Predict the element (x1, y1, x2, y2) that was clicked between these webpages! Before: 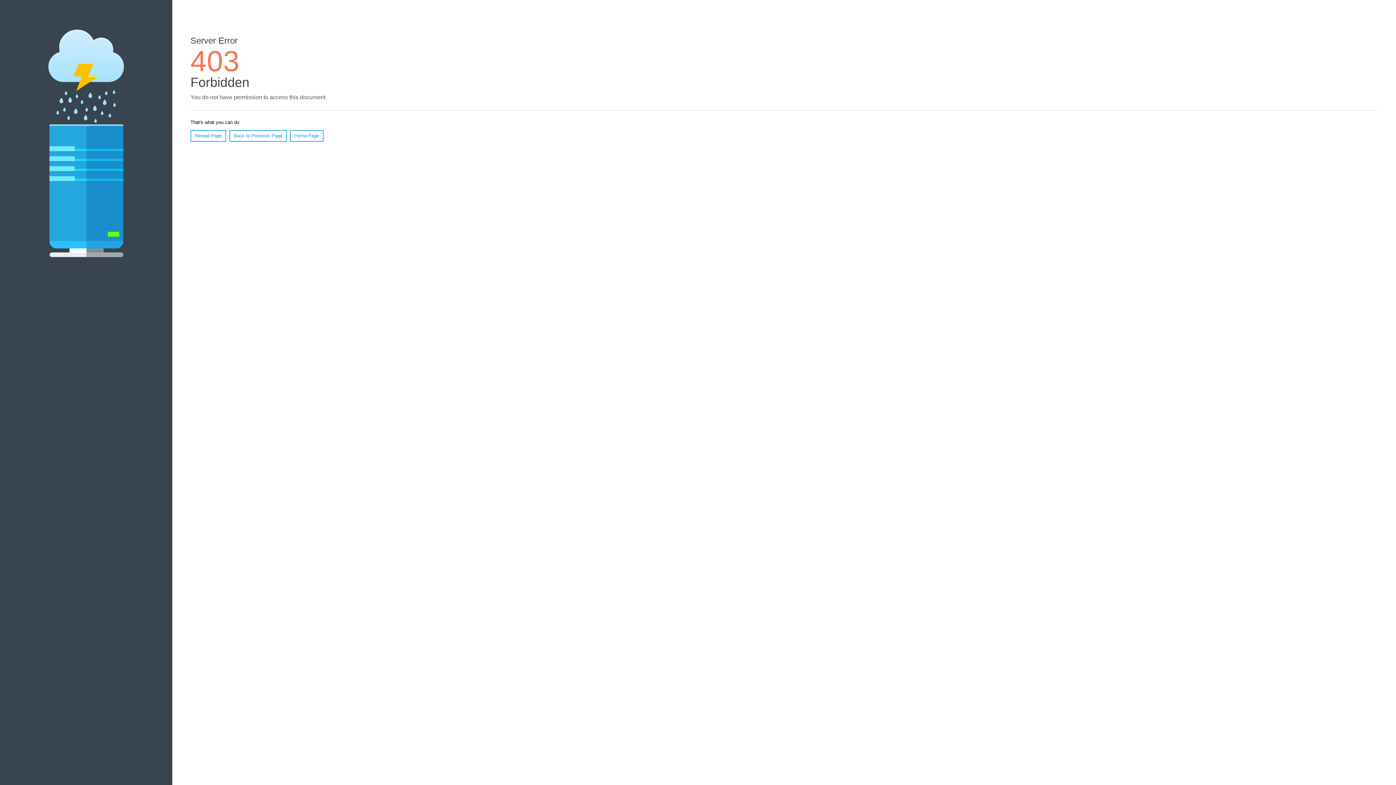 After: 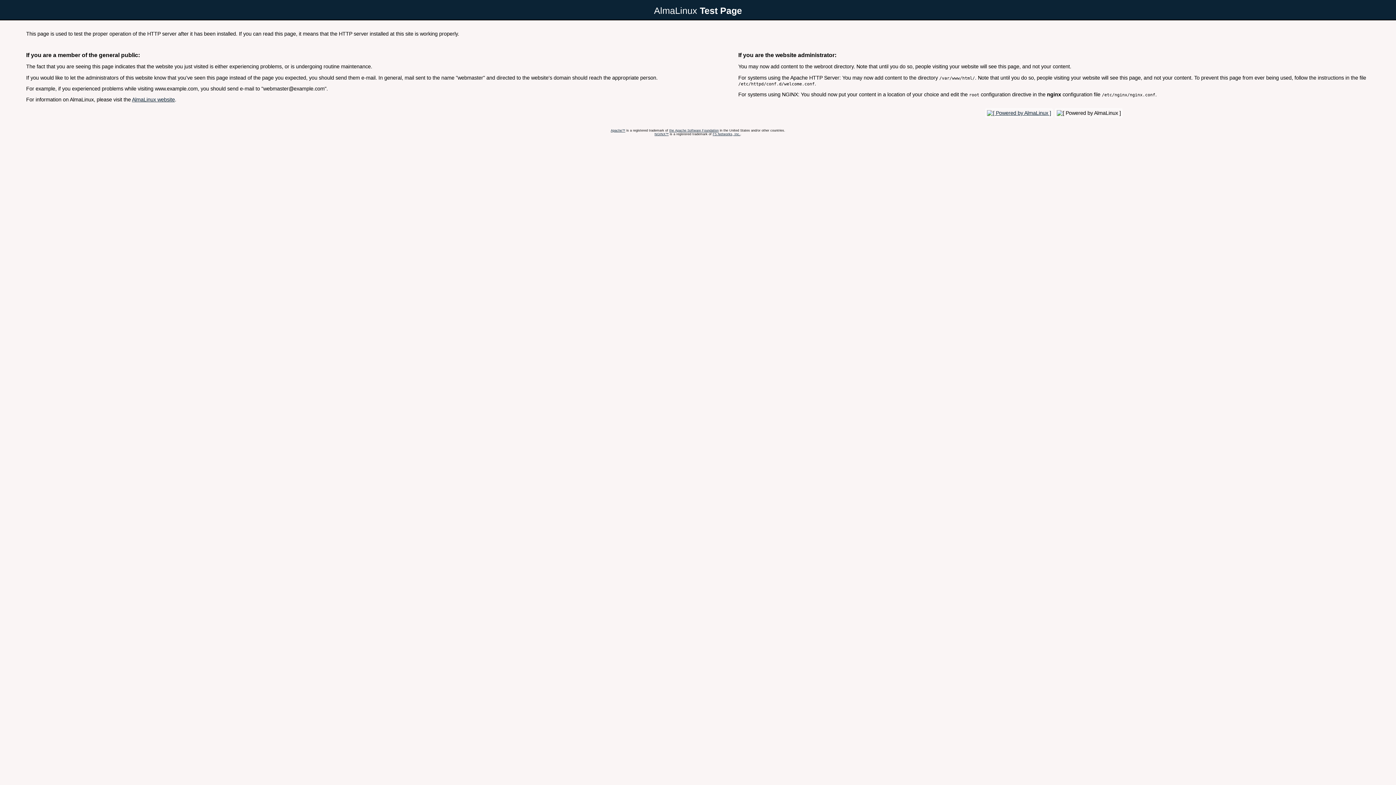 Action: bbox: (290, 130, 323, 141) label: Home Page